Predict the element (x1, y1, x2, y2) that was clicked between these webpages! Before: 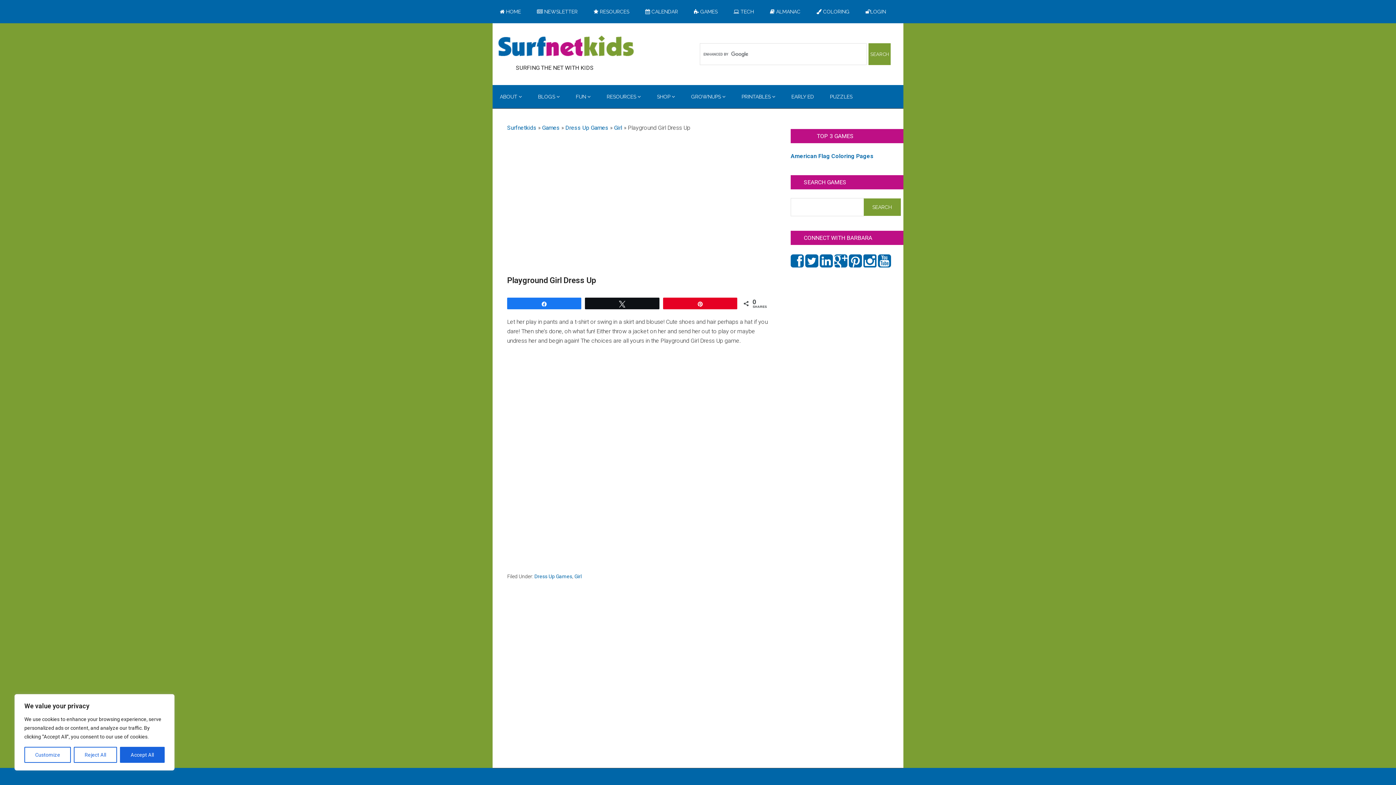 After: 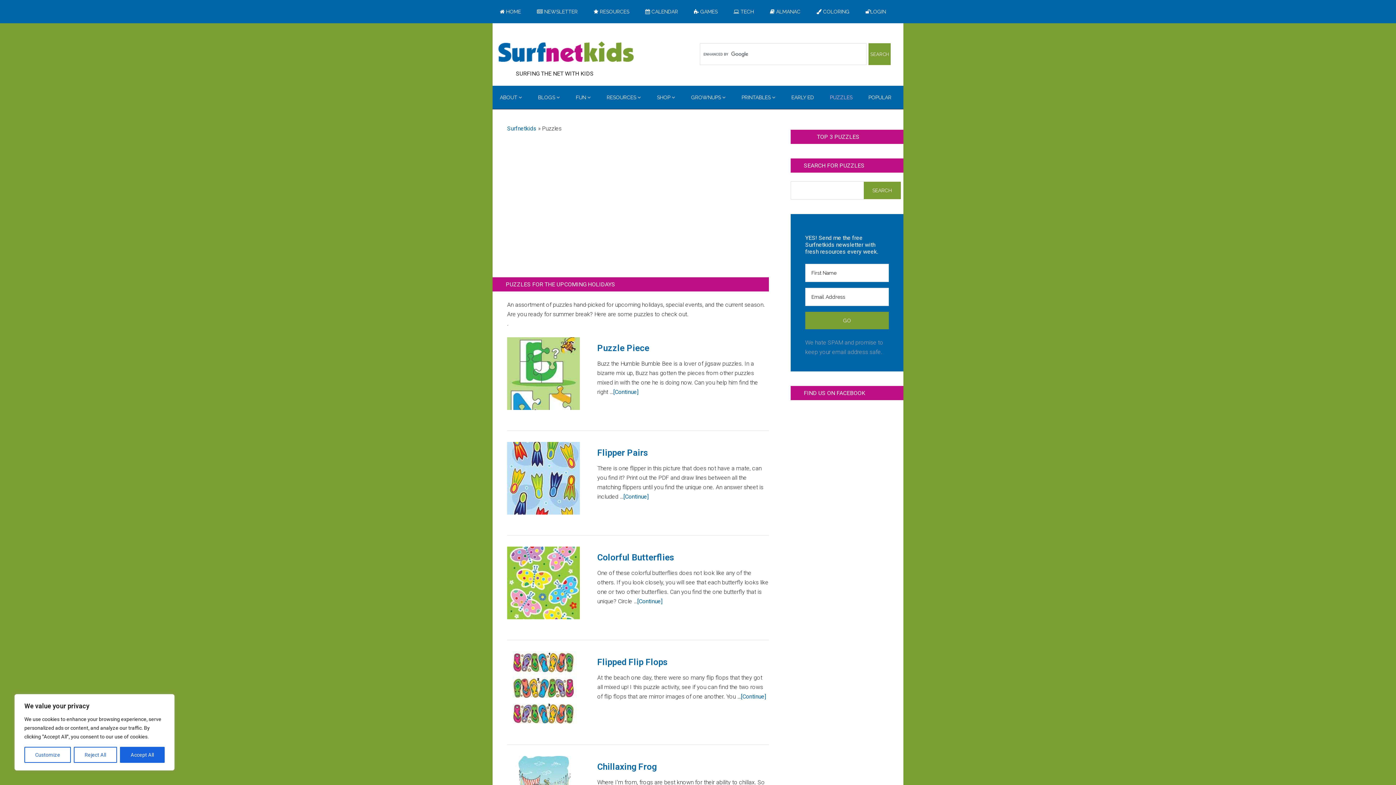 Action: bbox: (822, 85, 860, 108) label: PUZZLES